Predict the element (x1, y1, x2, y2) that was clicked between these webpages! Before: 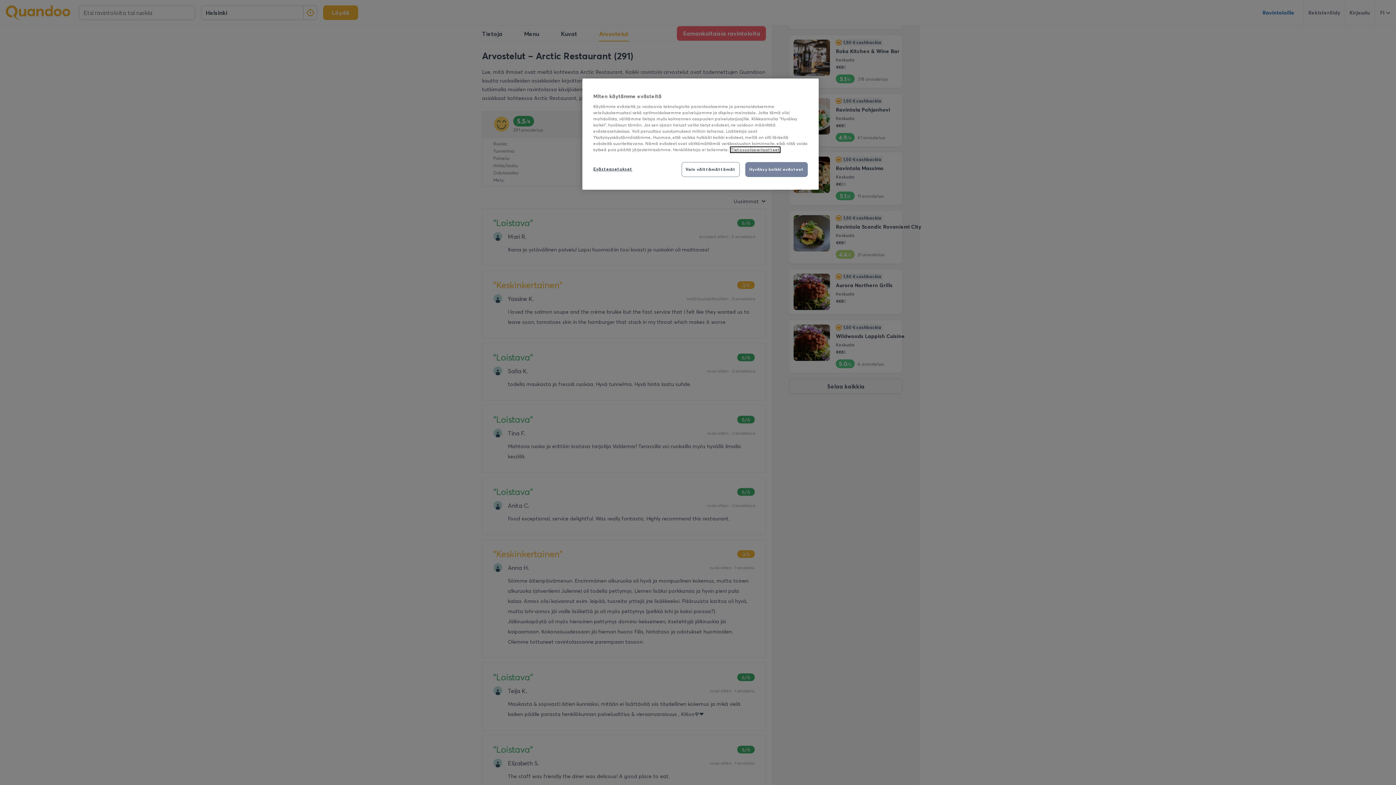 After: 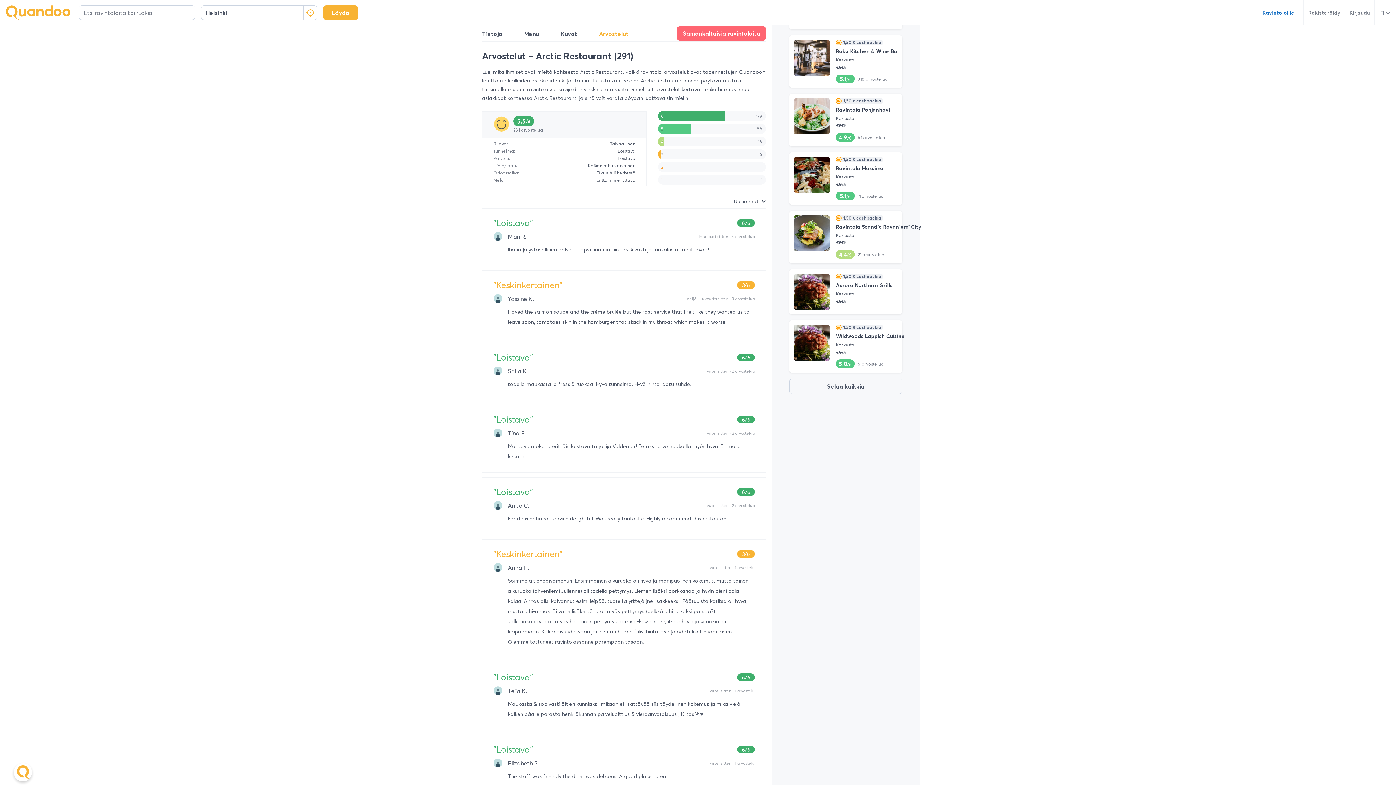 Action: bbox: (745, 162, 808, 177) label: Hyväksy kaikki evästeet